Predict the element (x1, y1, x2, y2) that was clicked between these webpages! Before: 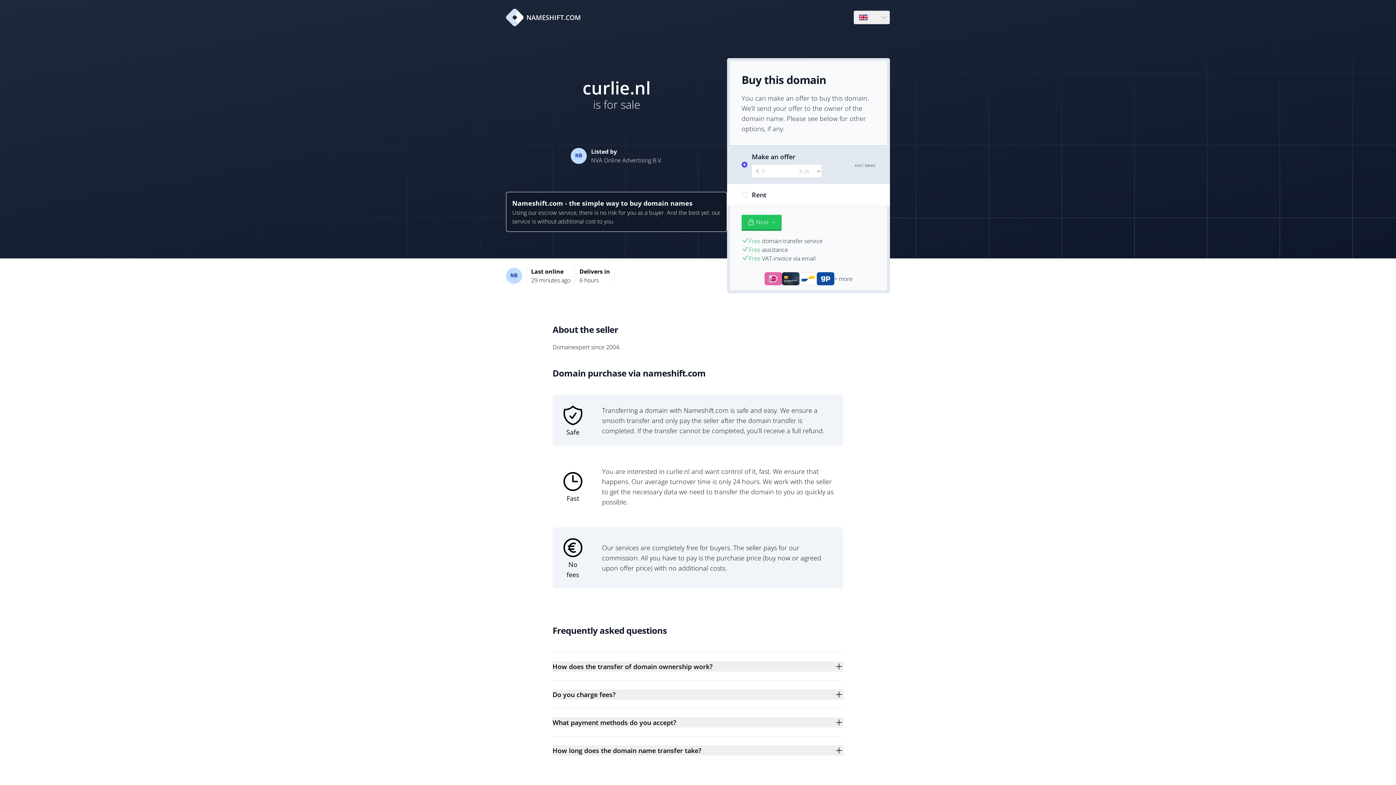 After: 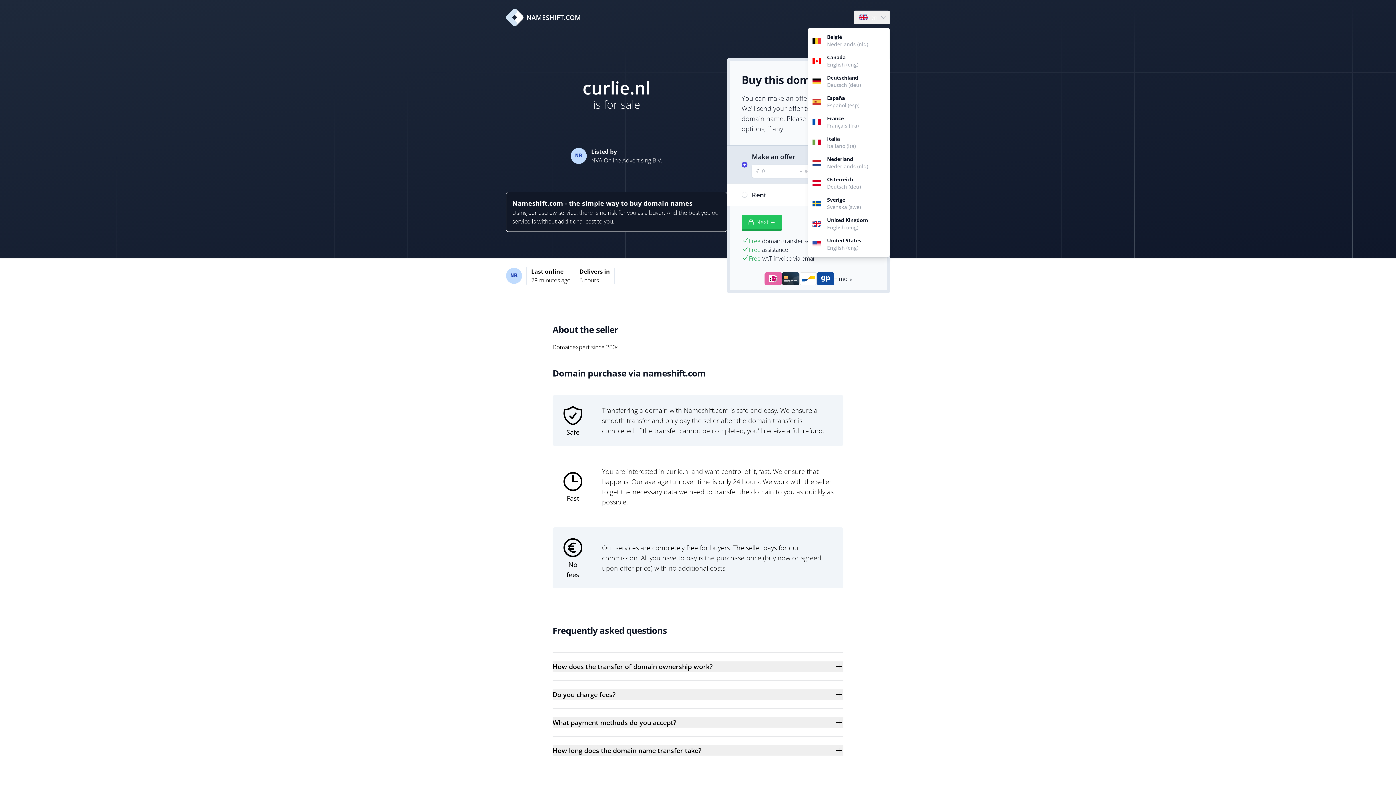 Action: bbox: (854, 10, 889, 24) label: Language